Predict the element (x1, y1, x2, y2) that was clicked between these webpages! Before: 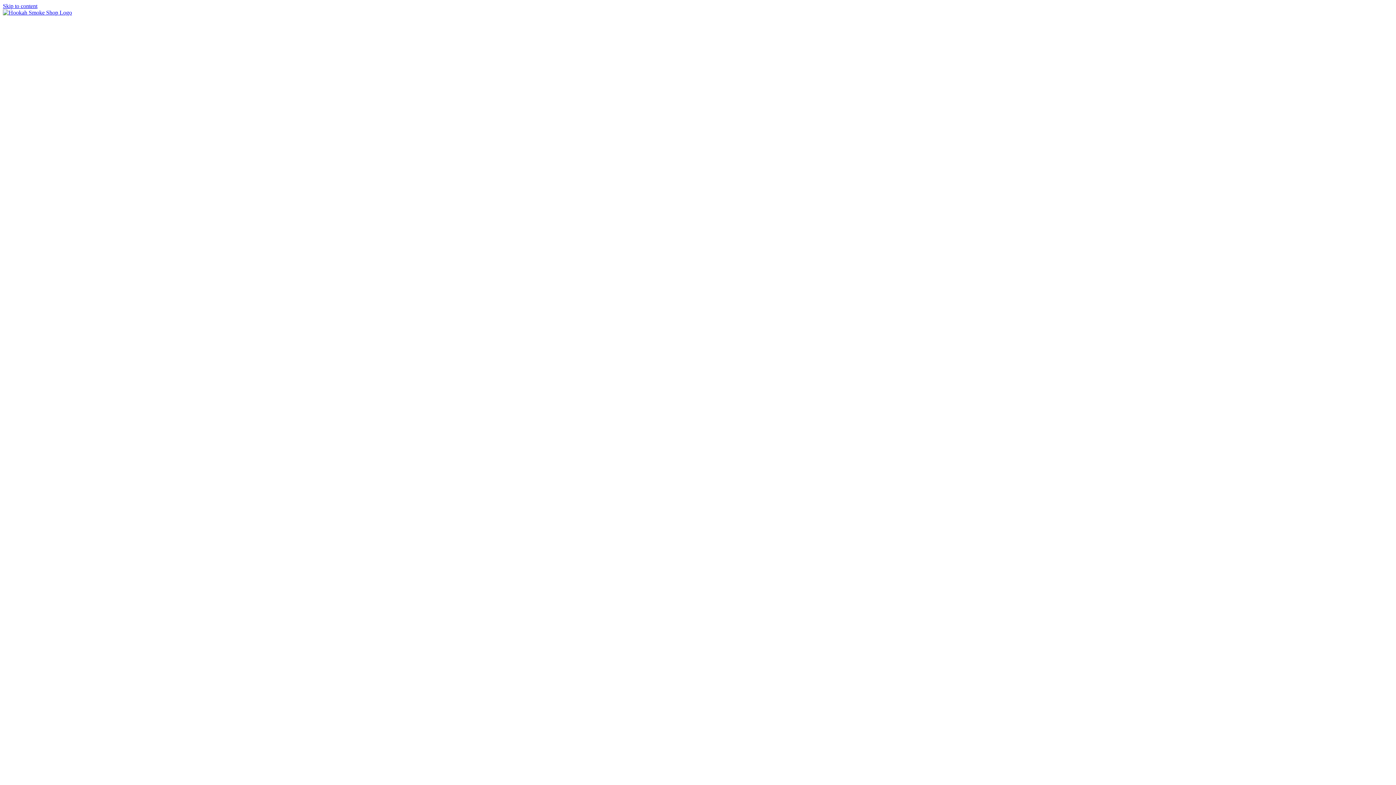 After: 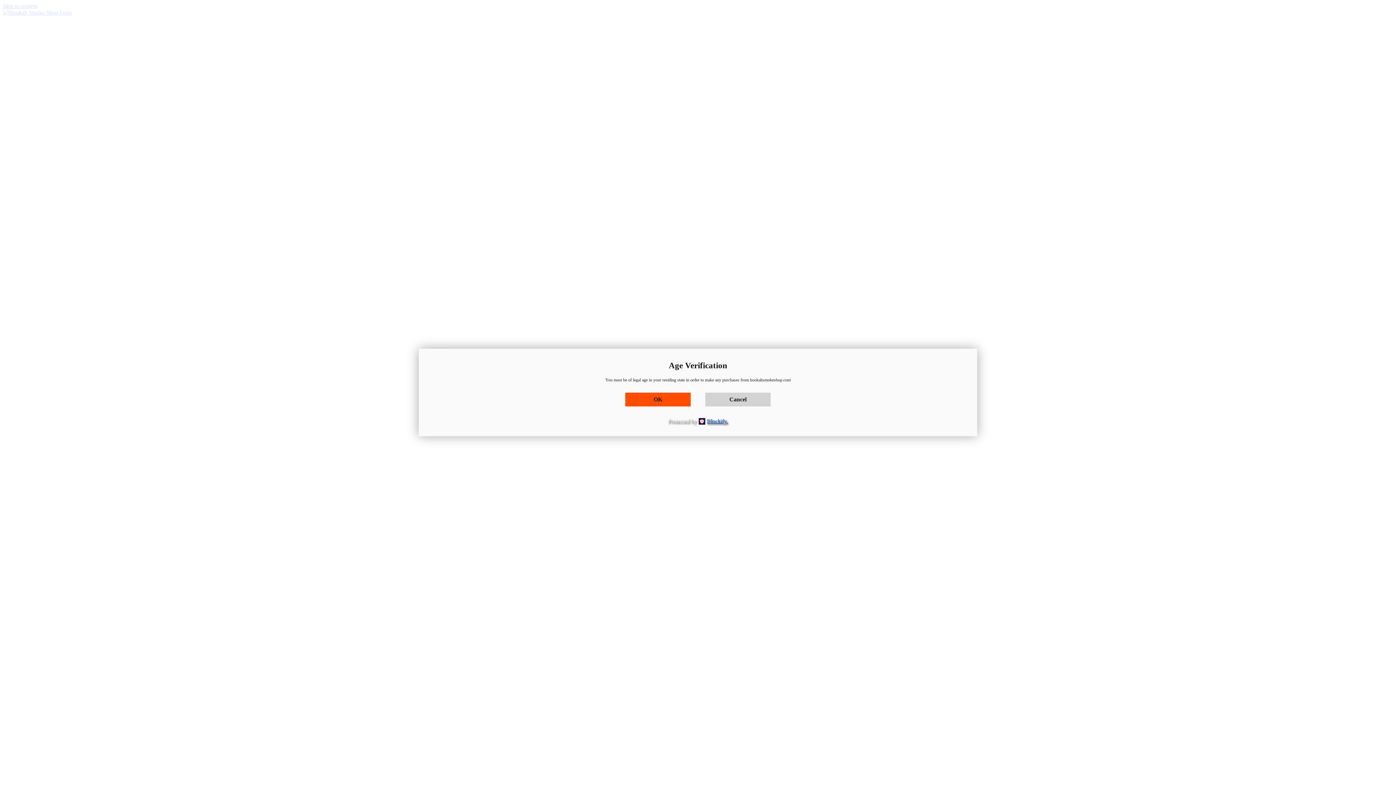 Action: bbox: (2, 9, 1393, 1406)